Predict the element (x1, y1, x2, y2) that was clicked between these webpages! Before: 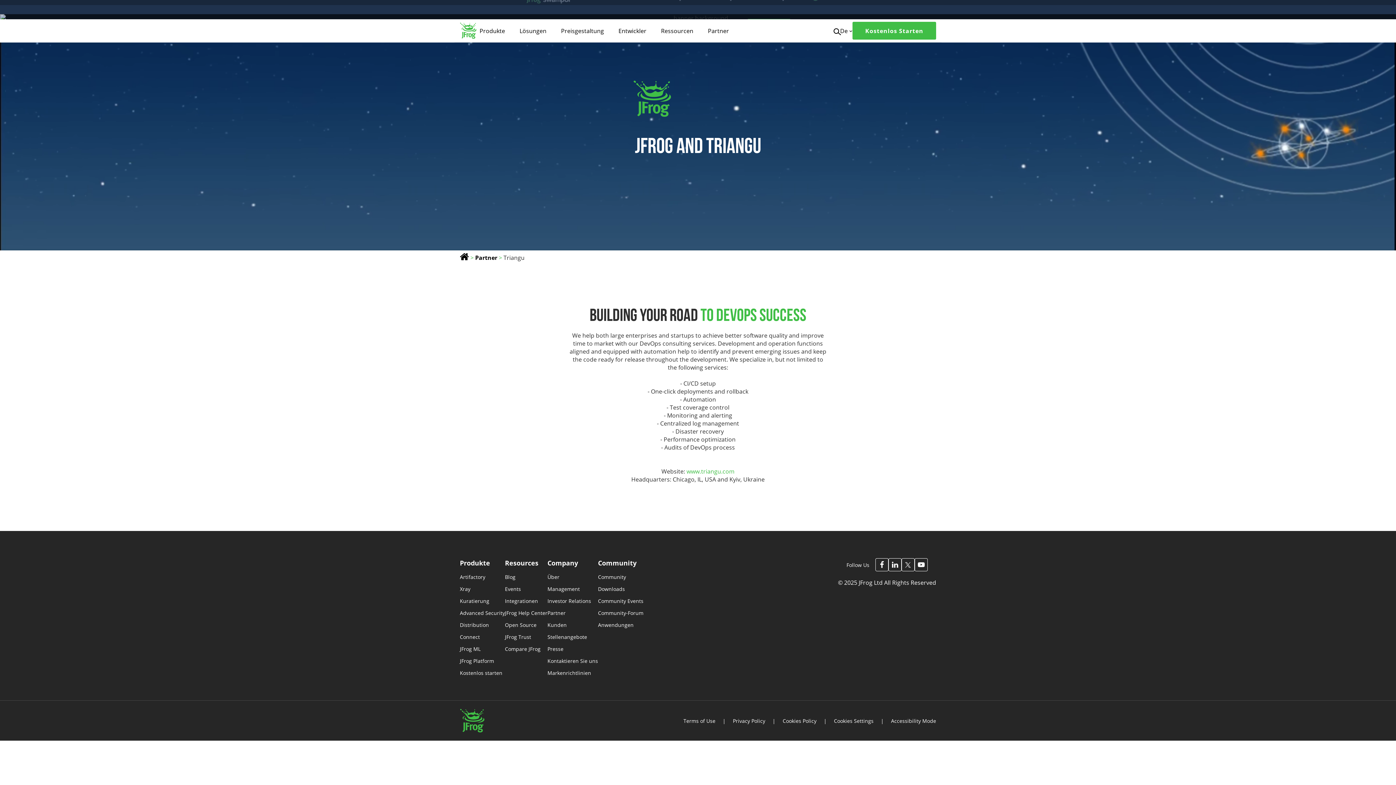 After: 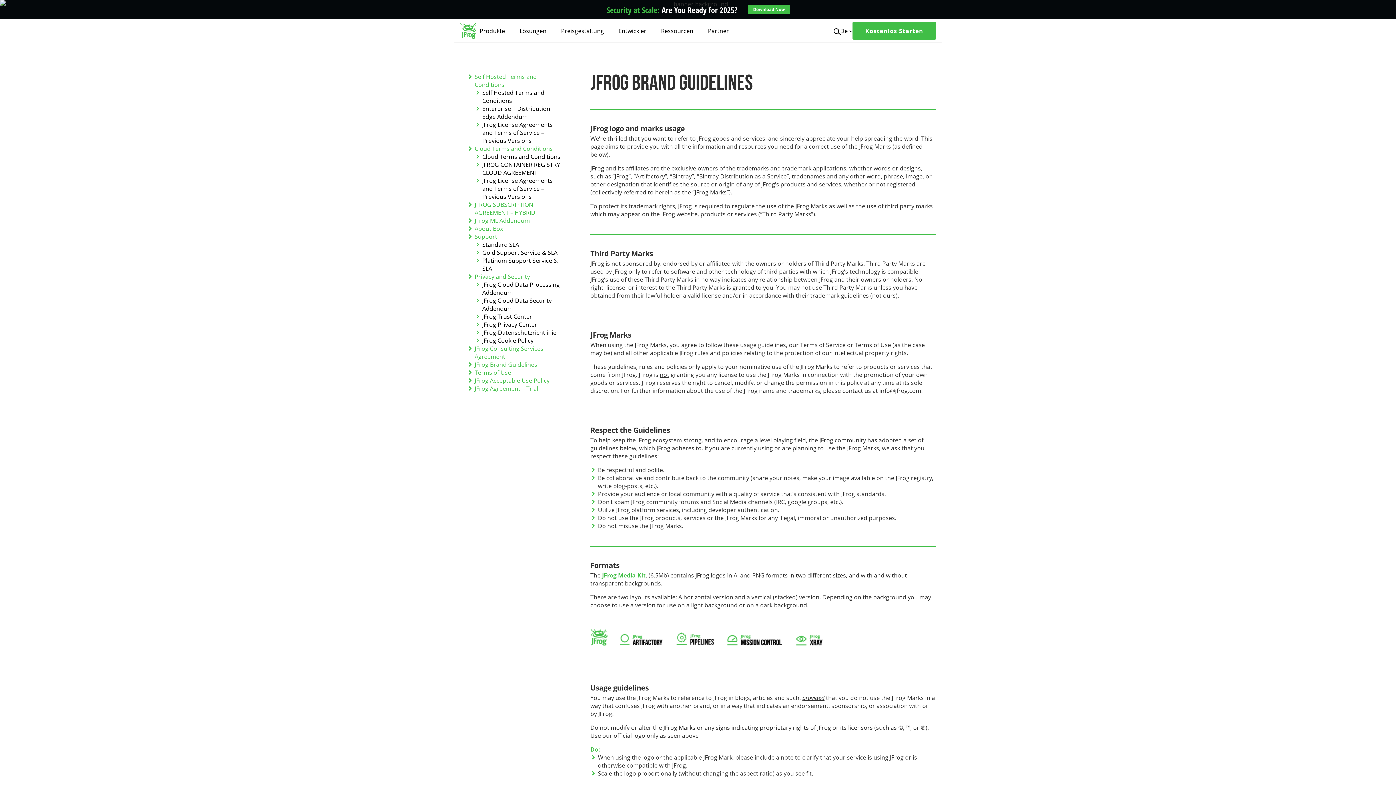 Action: bbox: (547, 669, 591, 676) label: Markenrichtlinien